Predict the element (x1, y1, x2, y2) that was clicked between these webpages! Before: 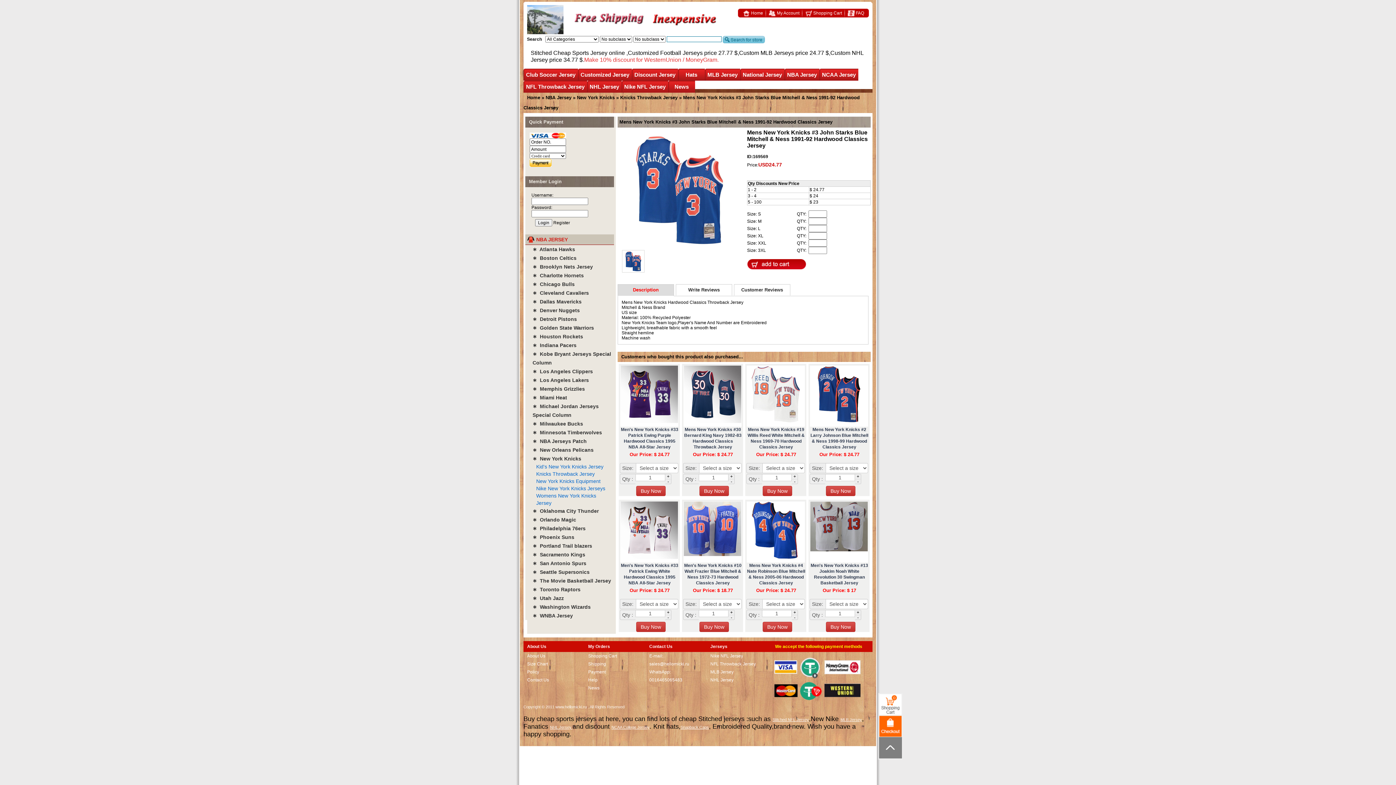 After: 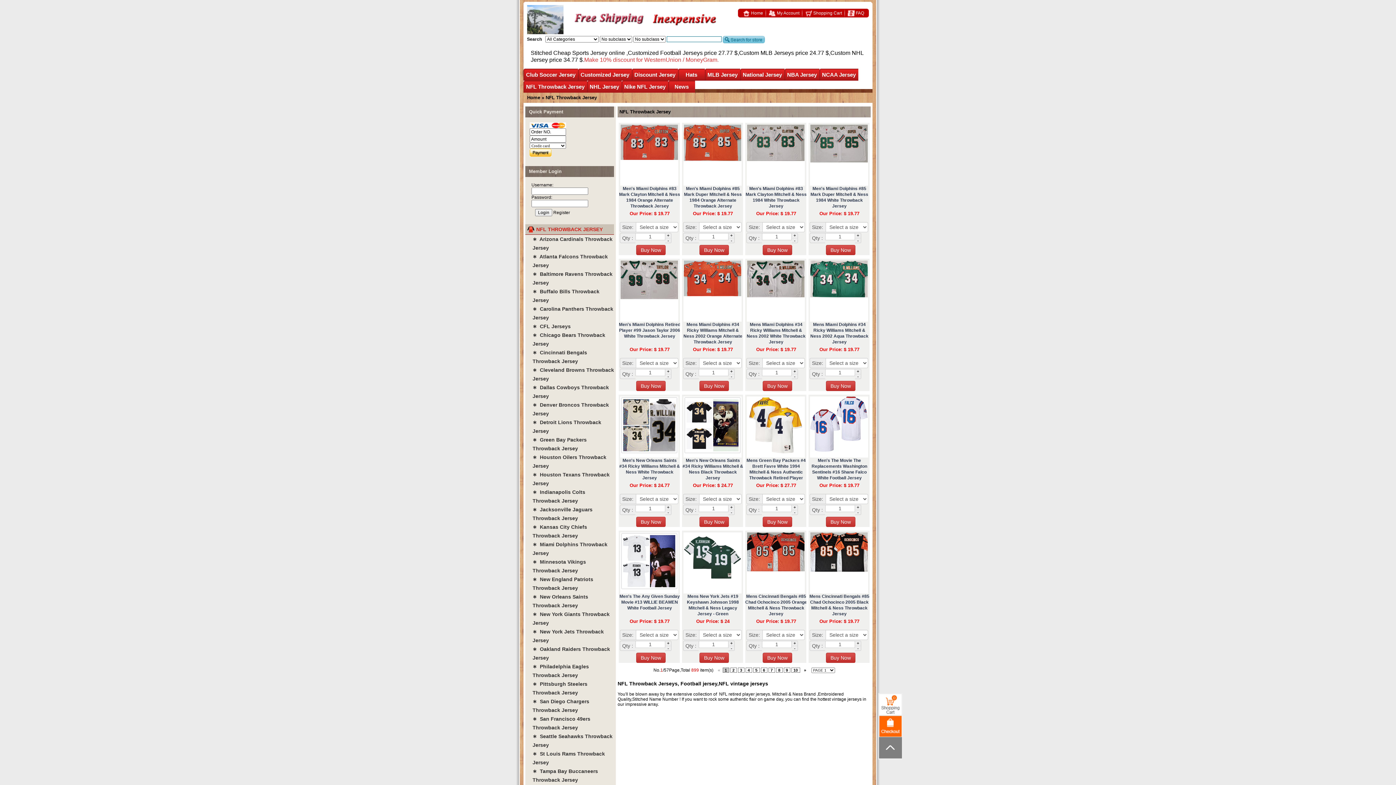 Action: bbox: (710, 661, 756, 666) label: NFL Throwback Jersey